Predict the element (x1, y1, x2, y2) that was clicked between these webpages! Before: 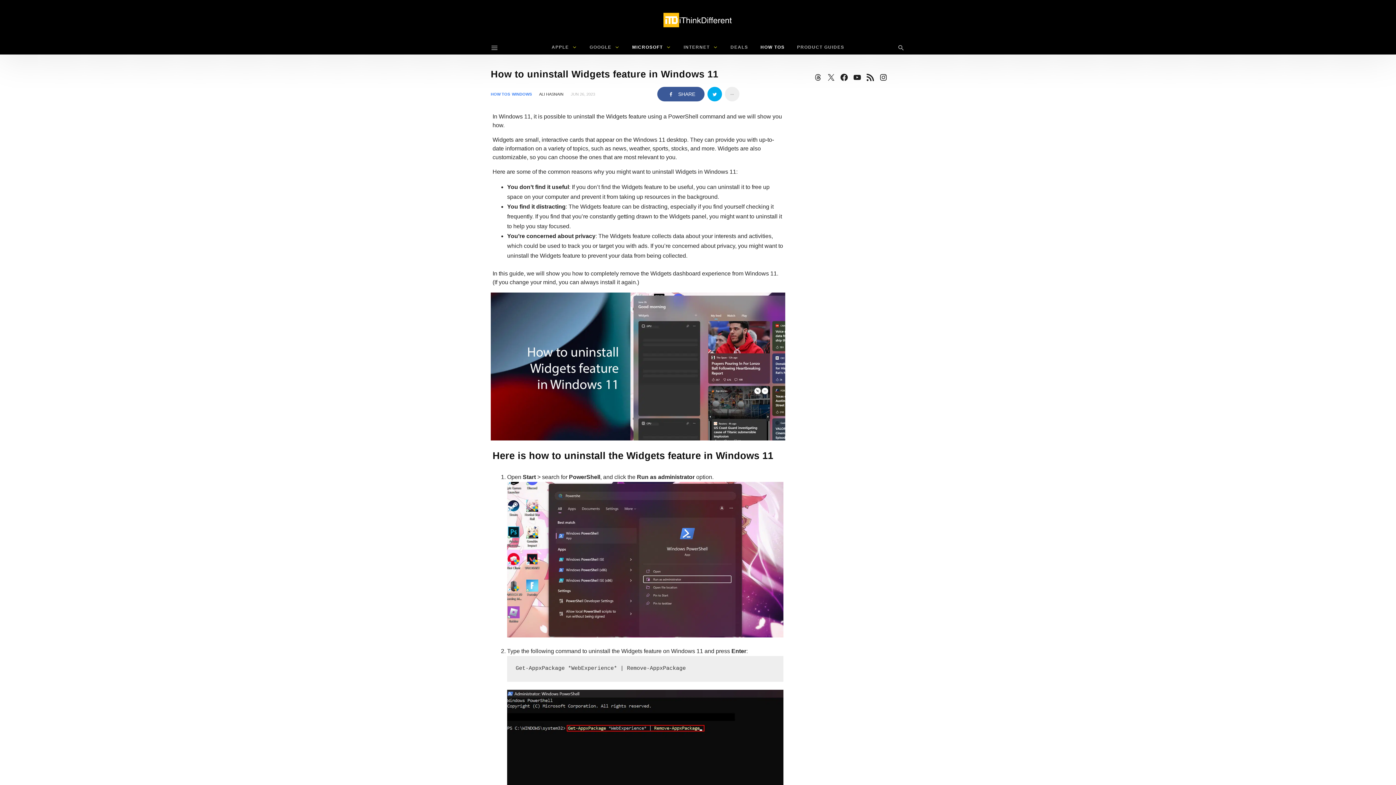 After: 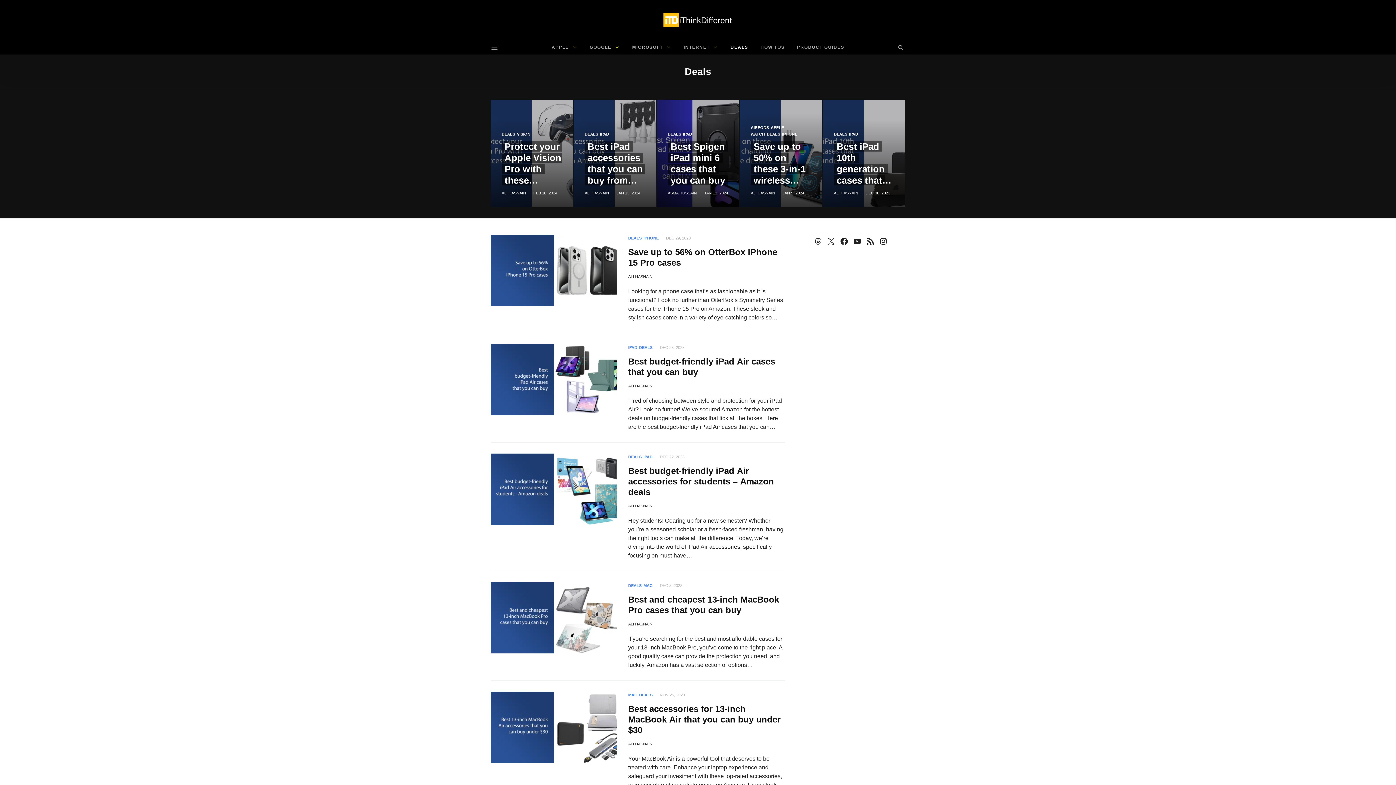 Action: label: DEALS bbox: (725, 40, 753, 54)